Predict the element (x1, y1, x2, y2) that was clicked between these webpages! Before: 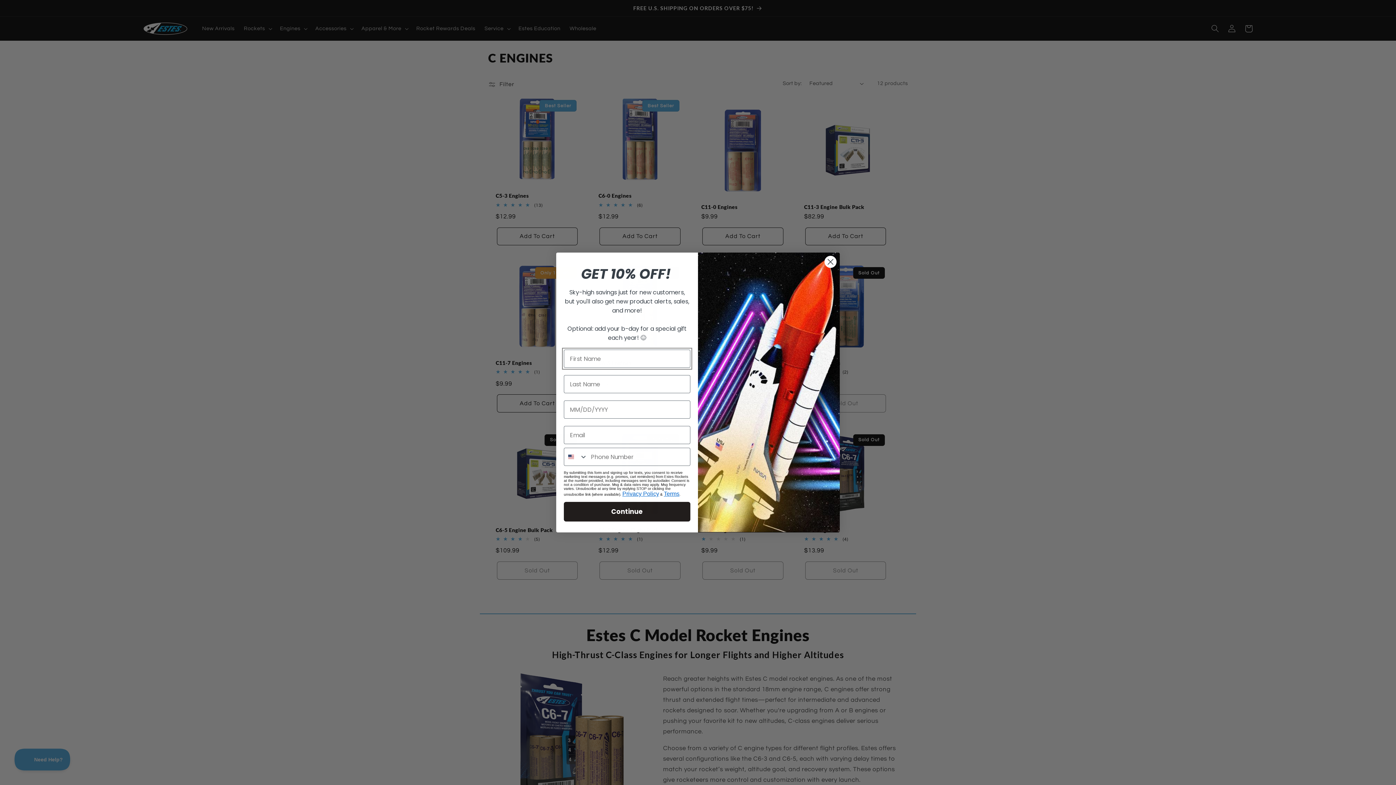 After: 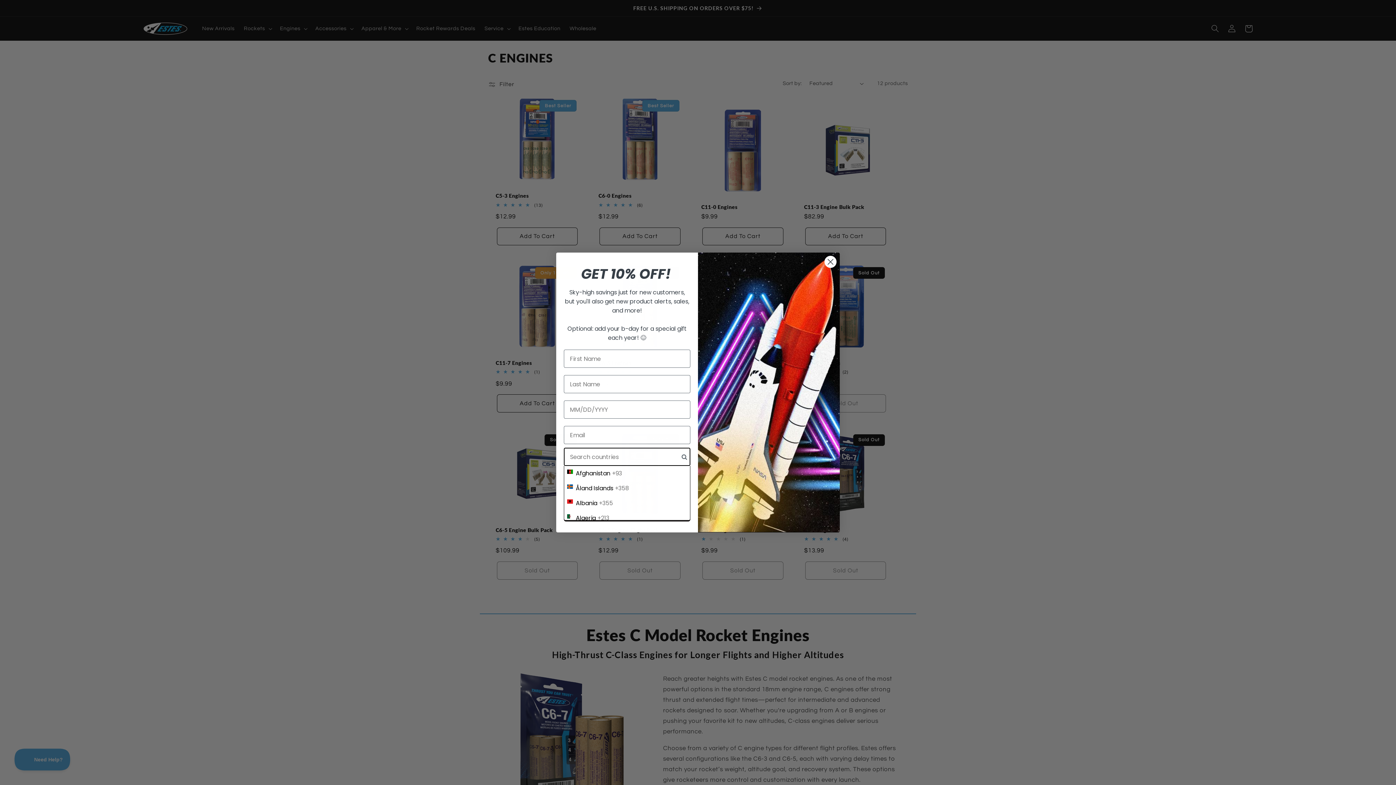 Action: bbox: (564, 448, 587, 465) label: Search Countries